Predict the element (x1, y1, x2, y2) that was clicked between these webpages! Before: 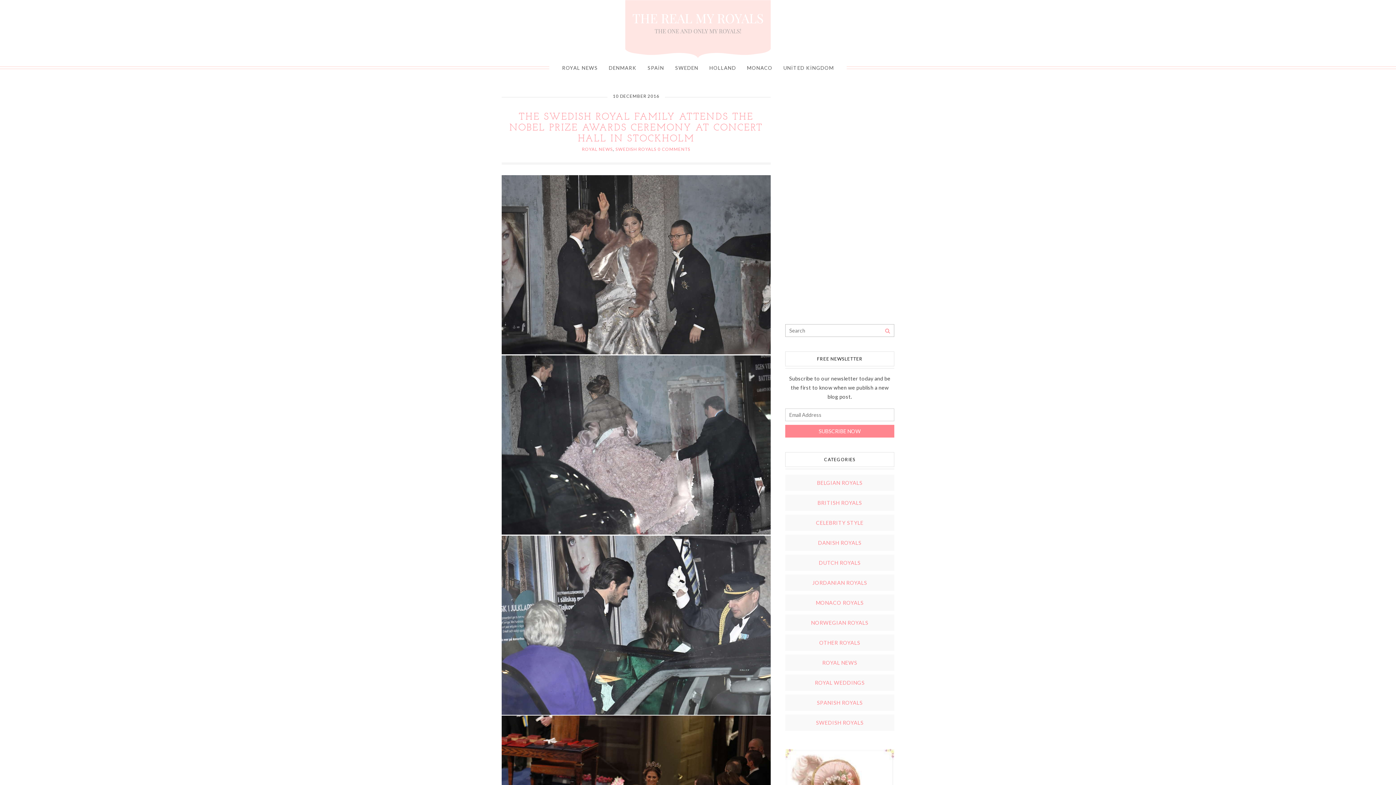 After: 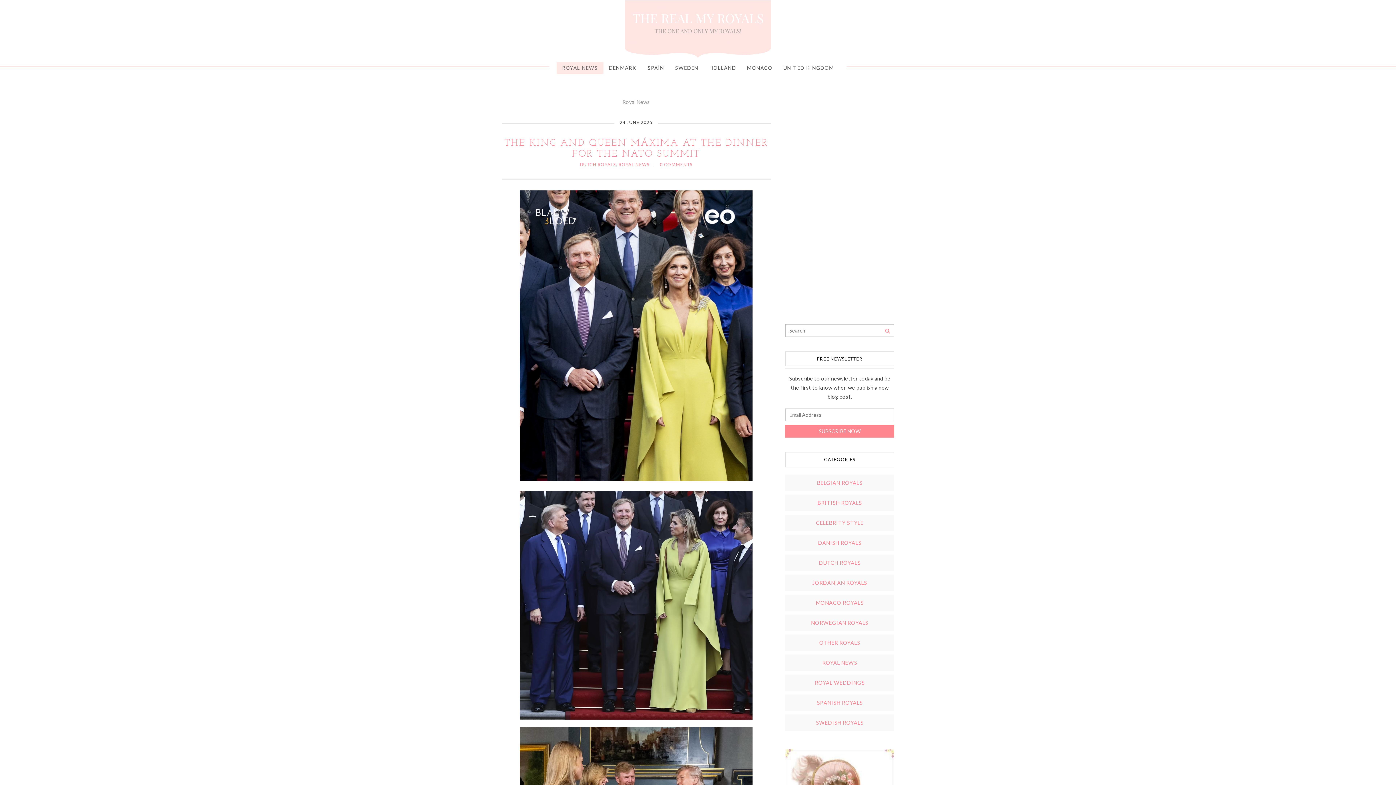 Action: bbox: (582, 146, 613, 152) label: ROYAL NEWS